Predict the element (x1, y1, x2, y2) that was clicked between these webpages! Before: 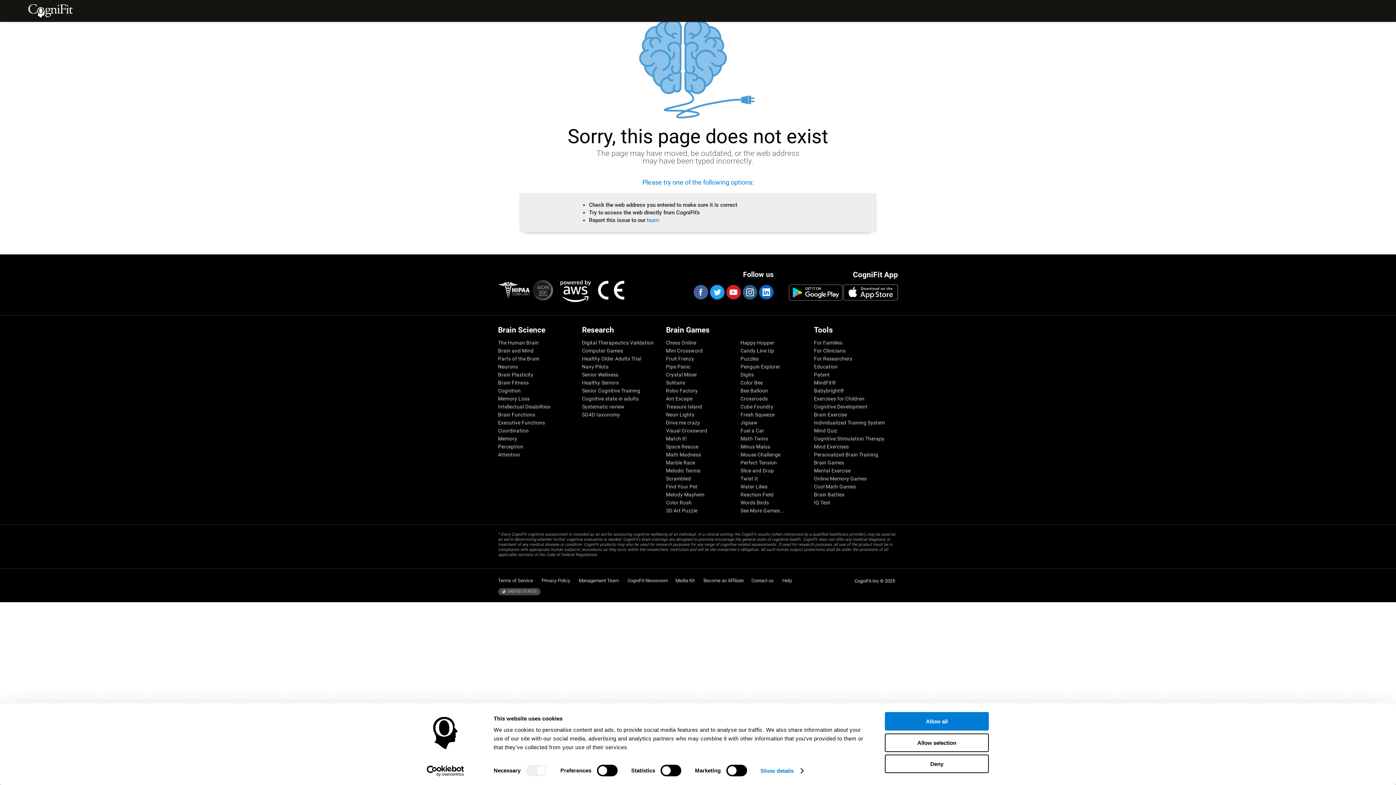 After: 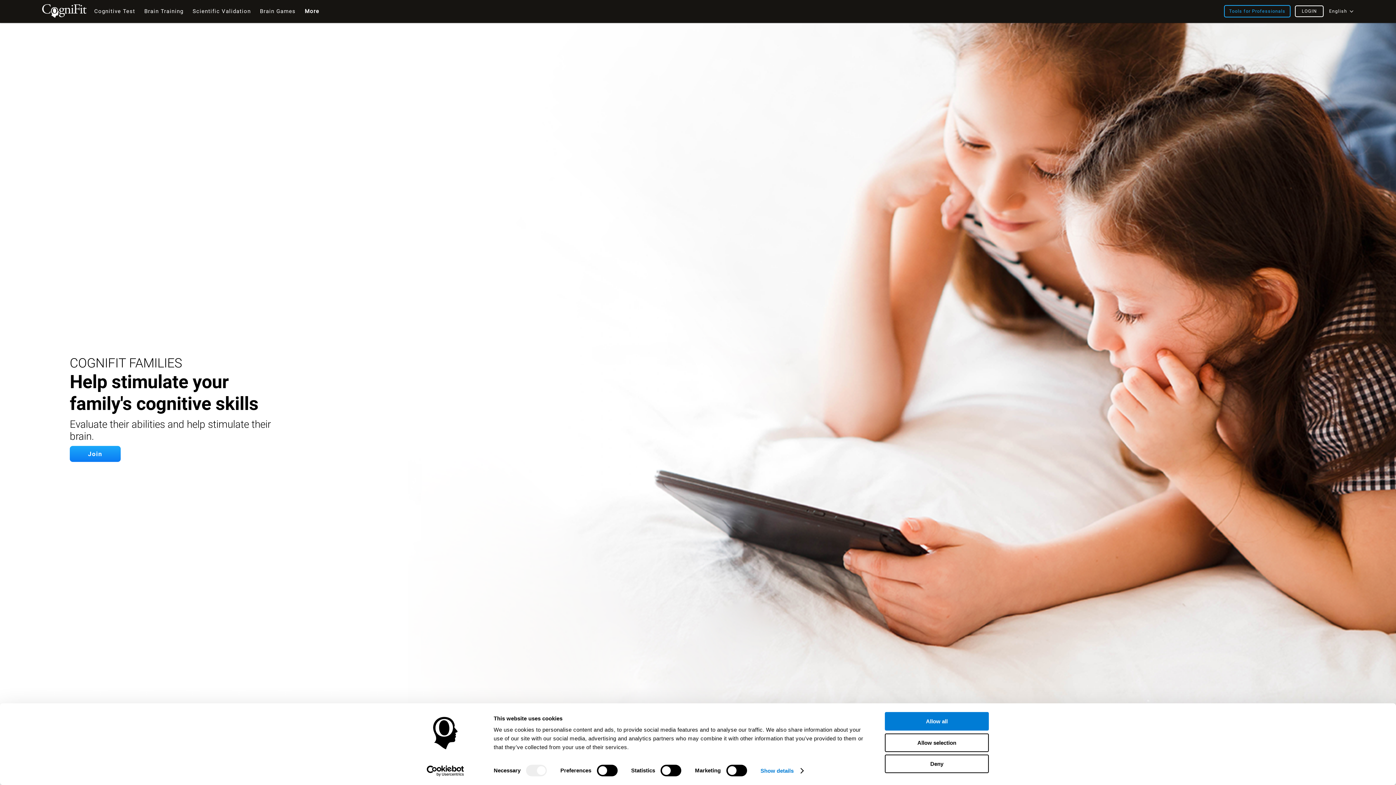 Action: bbox: (814, 340, 894, 345) label: For Families